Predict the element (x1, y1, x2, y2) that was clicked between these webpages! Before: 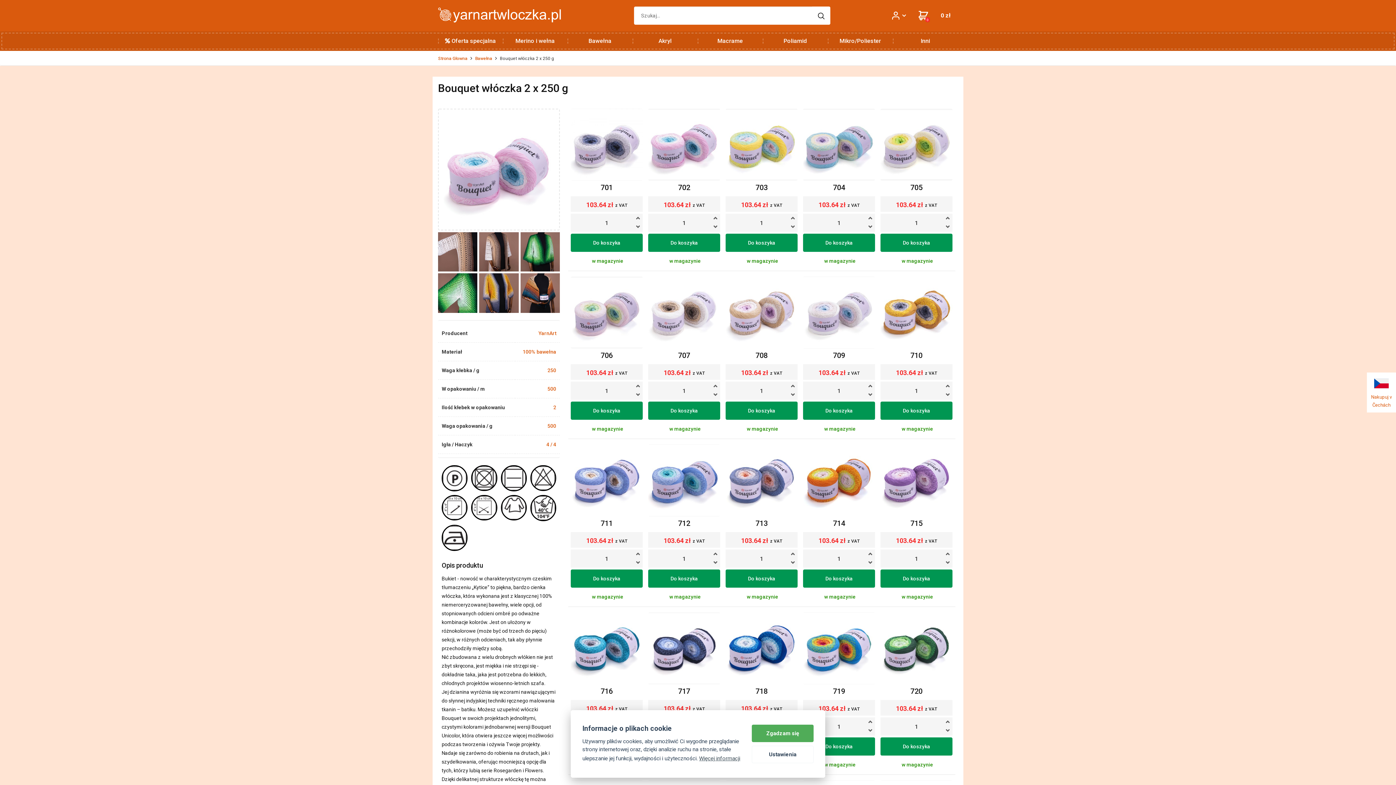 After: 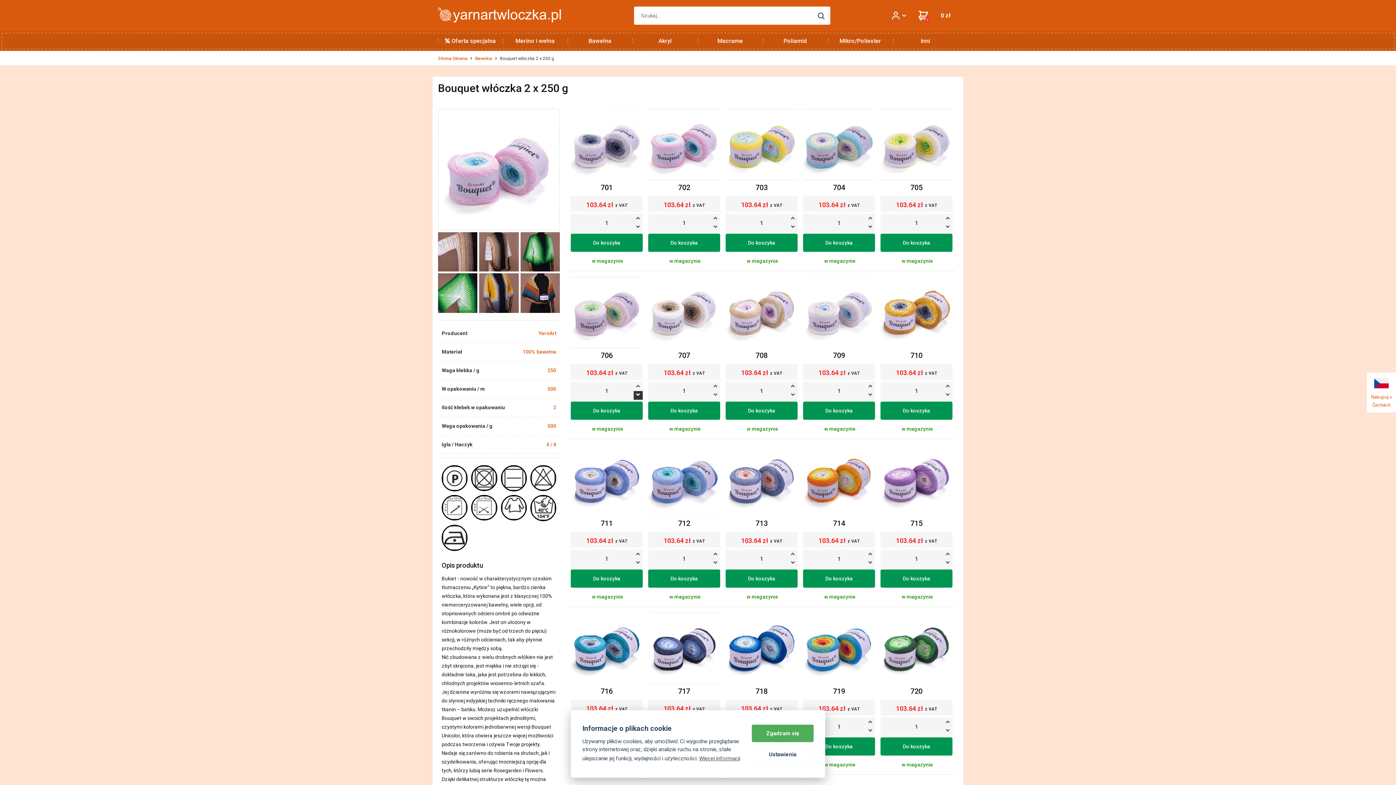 Action: bbox: (633, 390, 642, 400)